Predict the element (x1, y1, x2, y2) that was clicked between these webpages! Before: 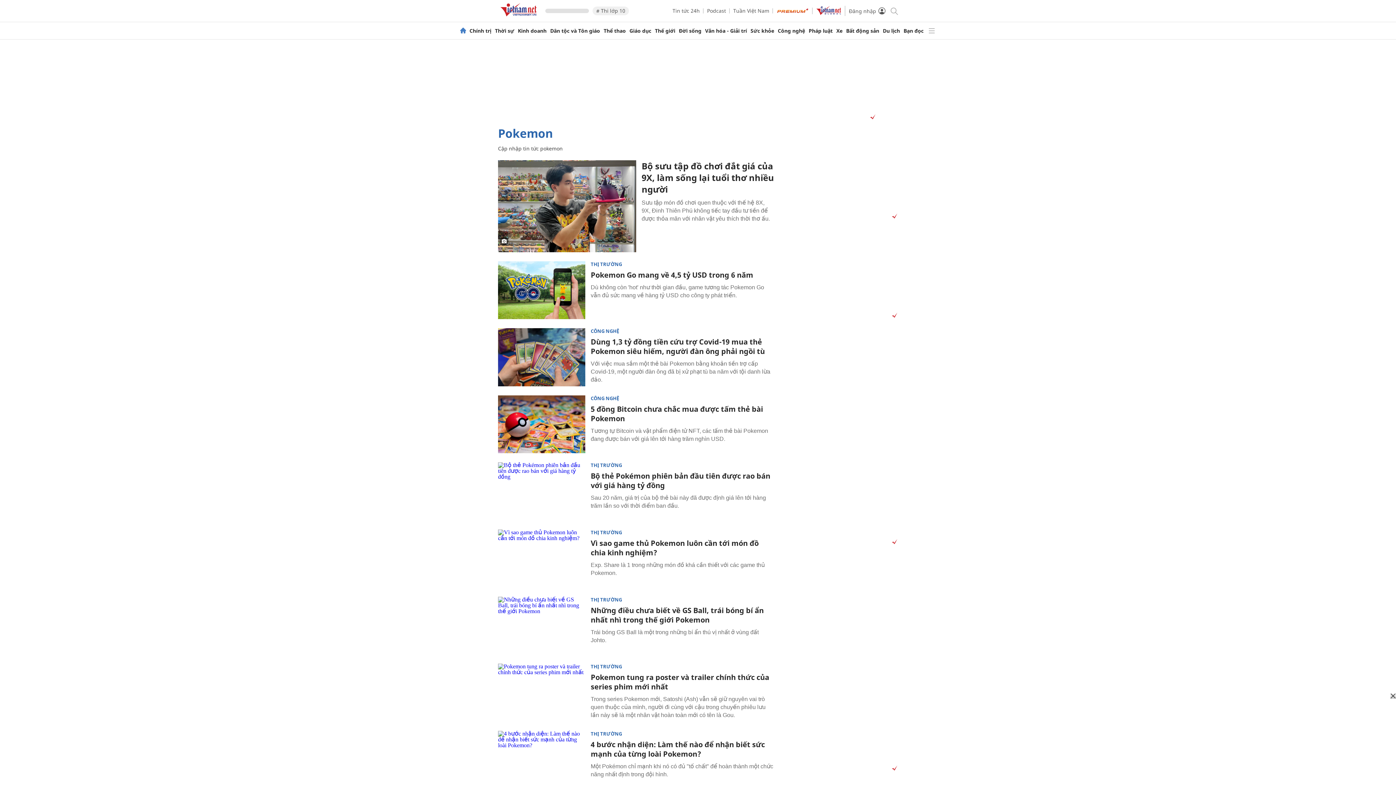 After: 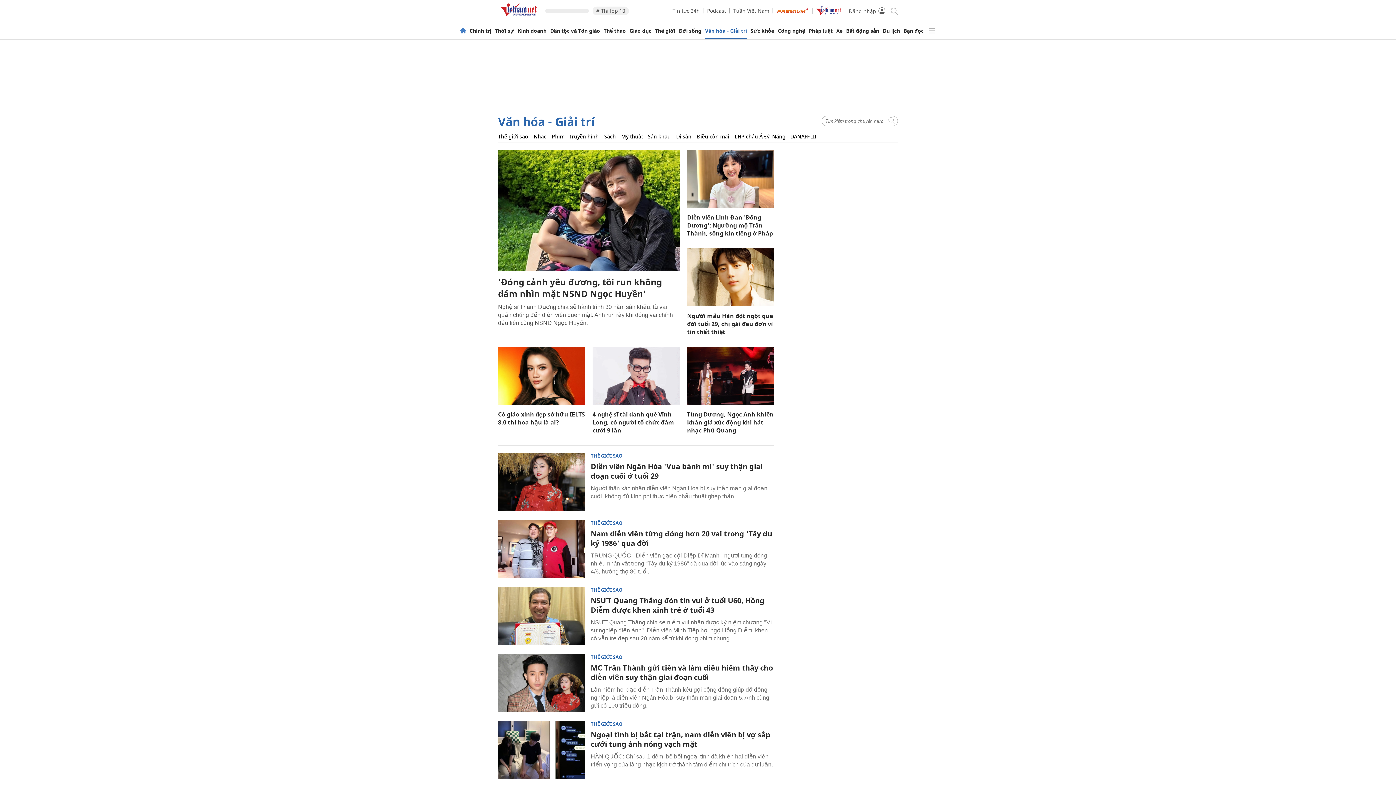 Action: label: Văn hóa - Giải trí bbox: (705, 28, 747, 33)